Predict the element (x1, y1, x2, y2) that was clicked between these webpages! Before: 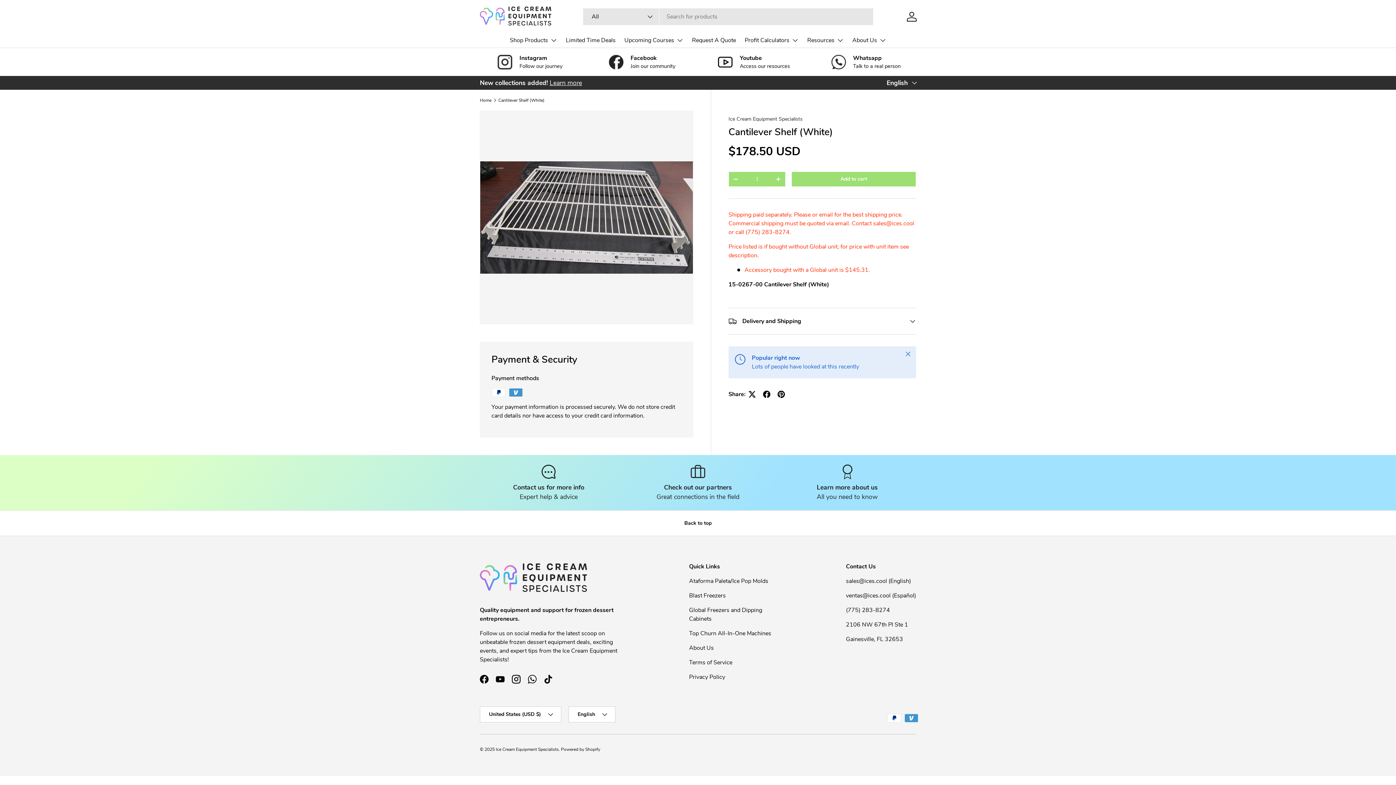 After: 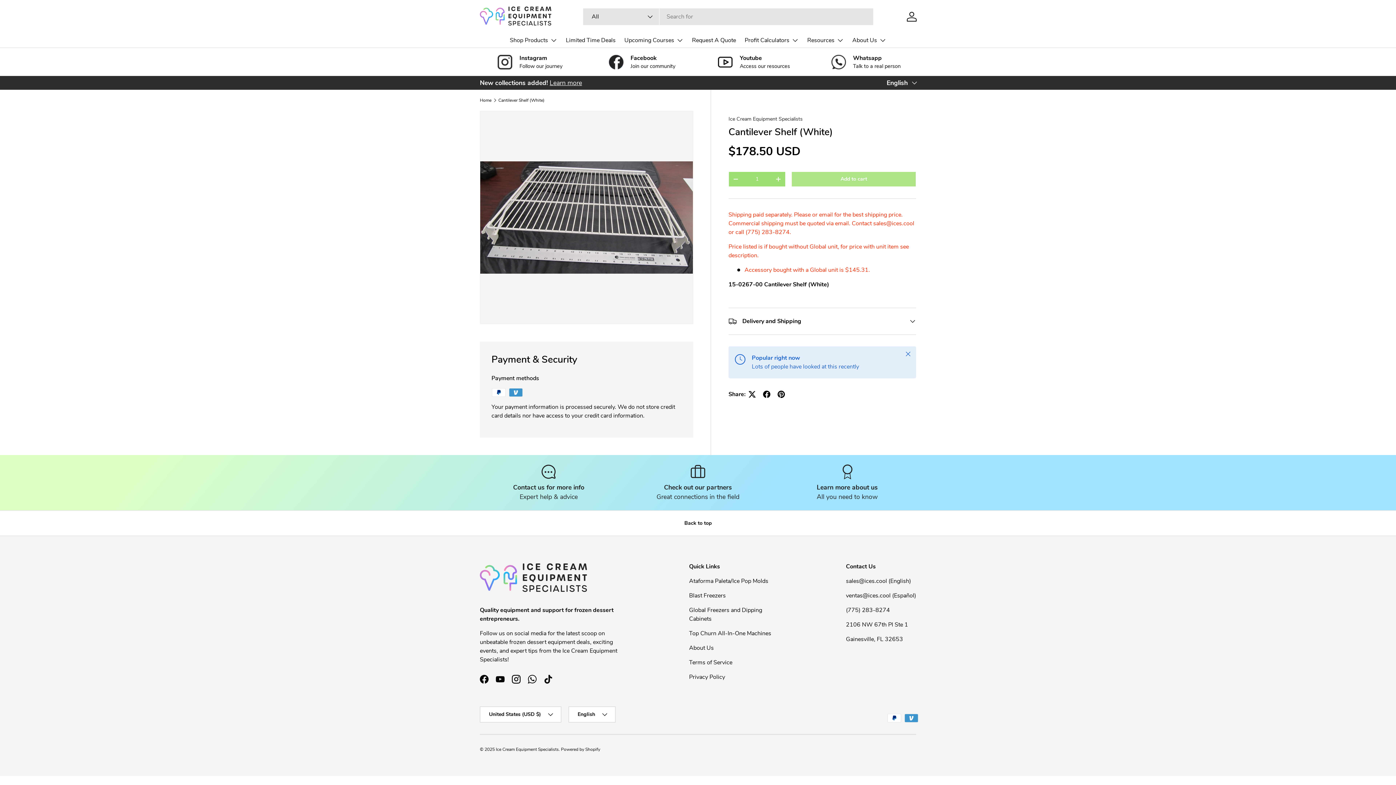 Action: label: Add to cart bbox: (791, 171, 916, 186)